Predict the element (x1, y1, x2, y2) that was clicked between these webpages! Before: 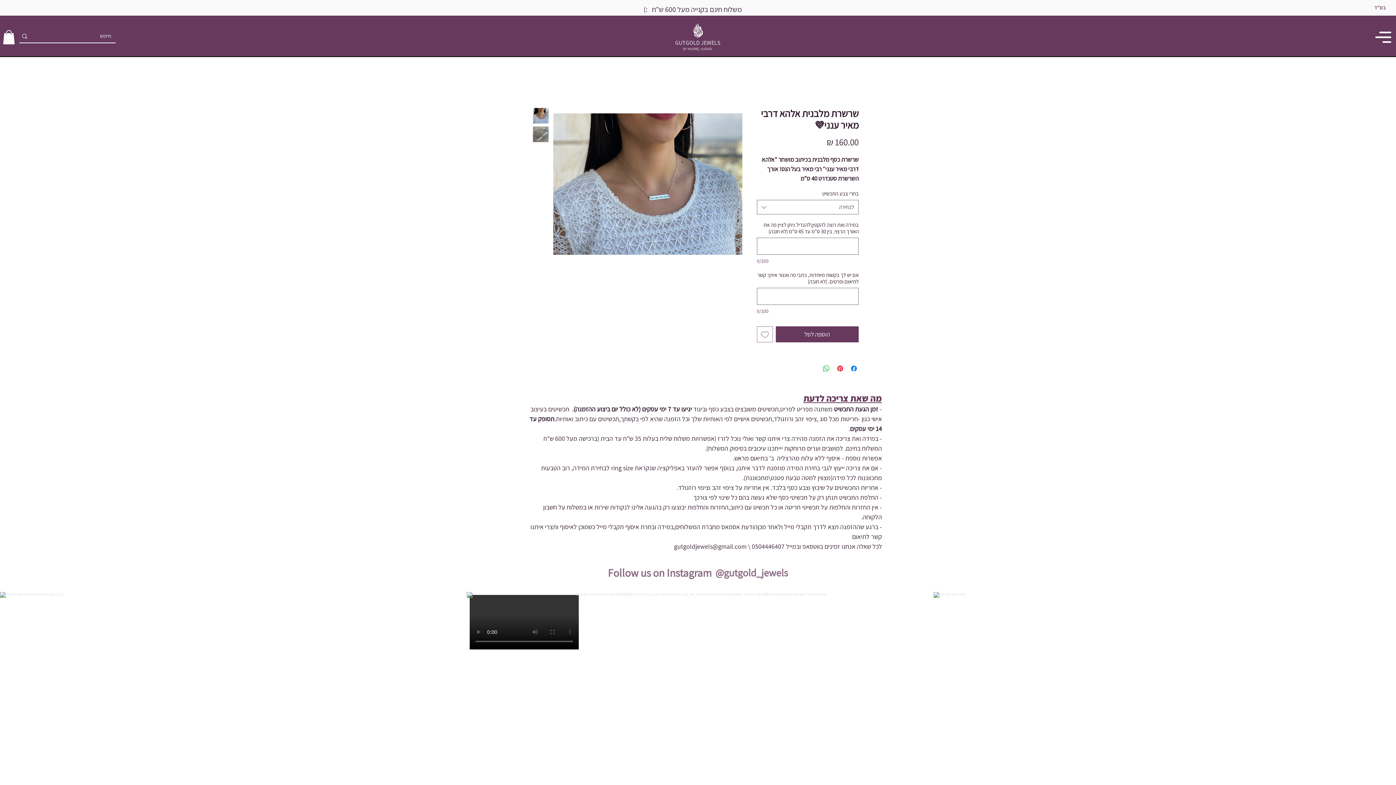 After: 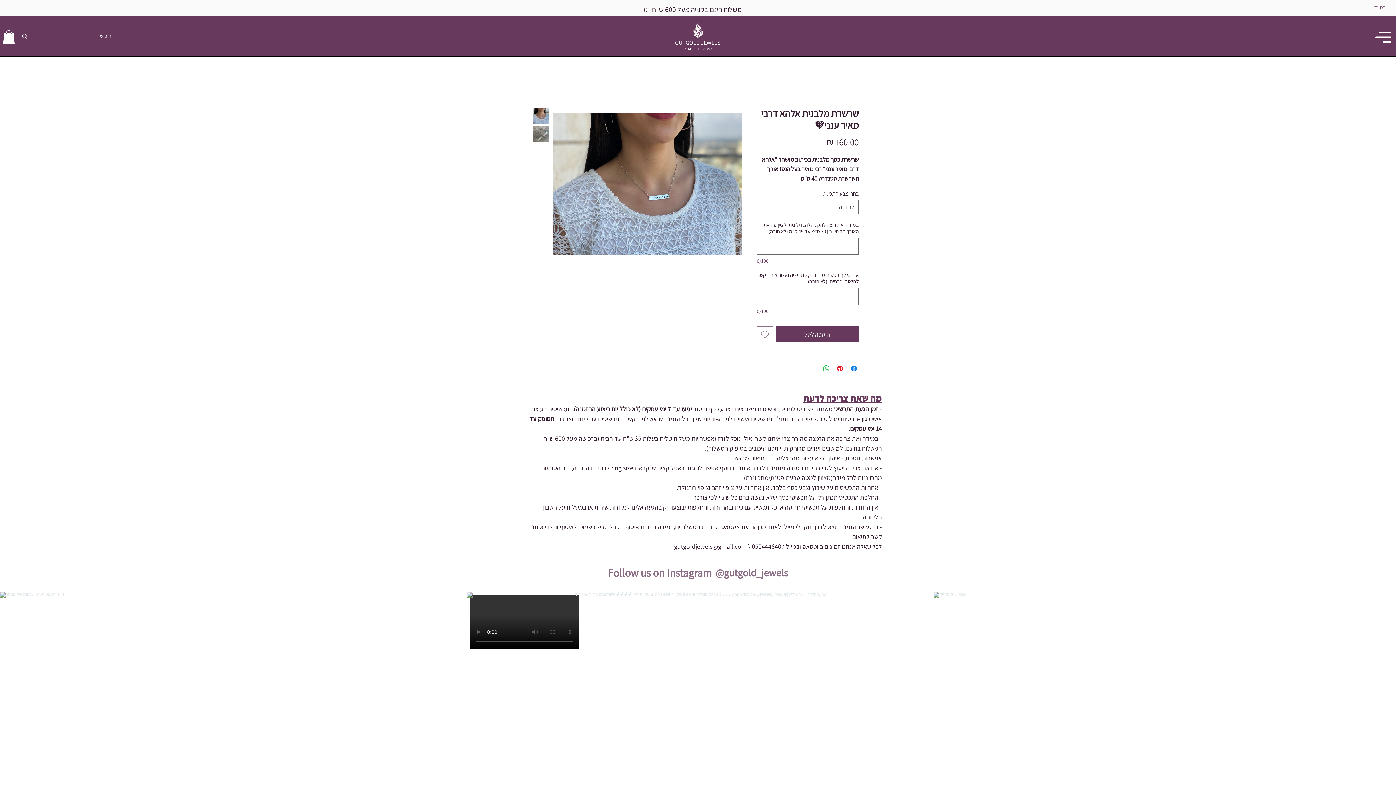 Action: label: הוספה לרשימת המשאלות bbox: (757, 326, 772, 342)